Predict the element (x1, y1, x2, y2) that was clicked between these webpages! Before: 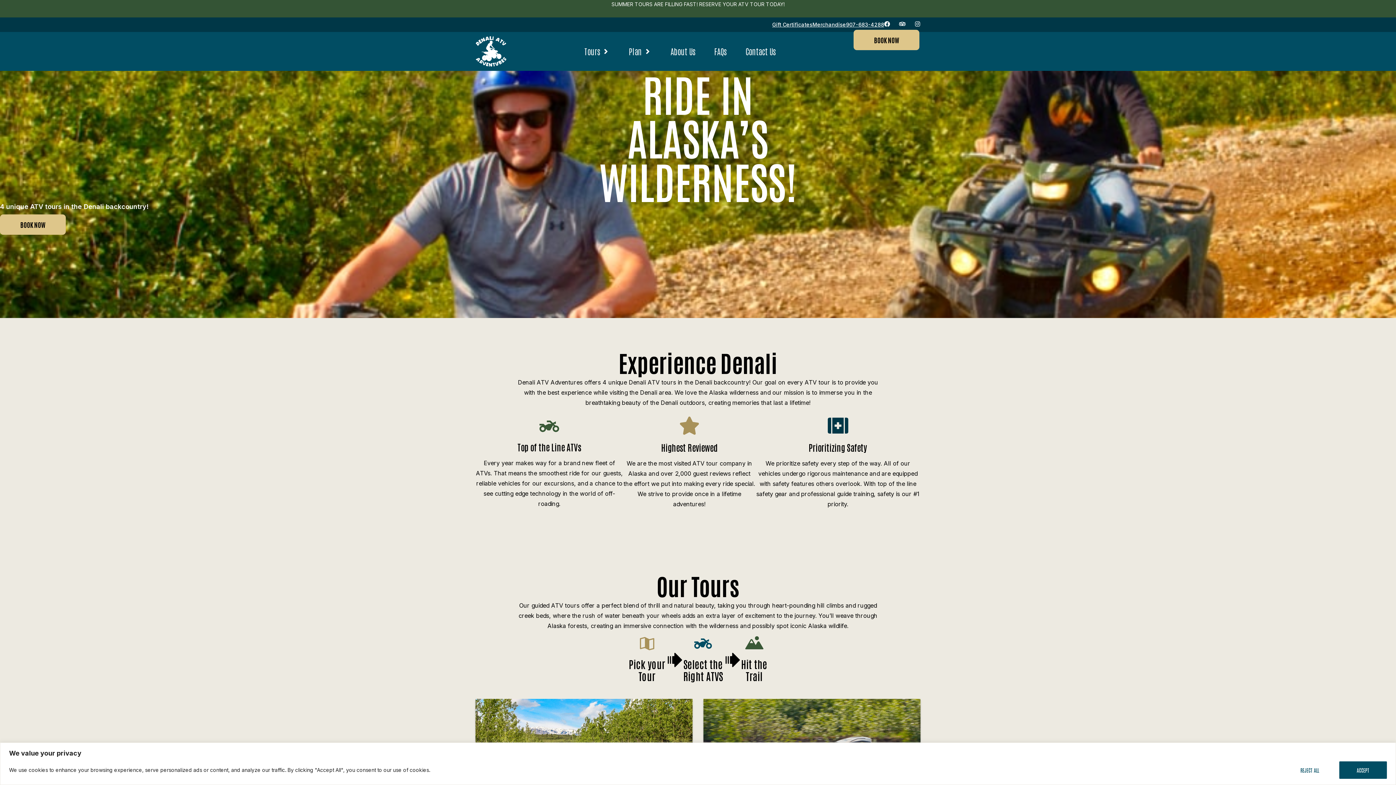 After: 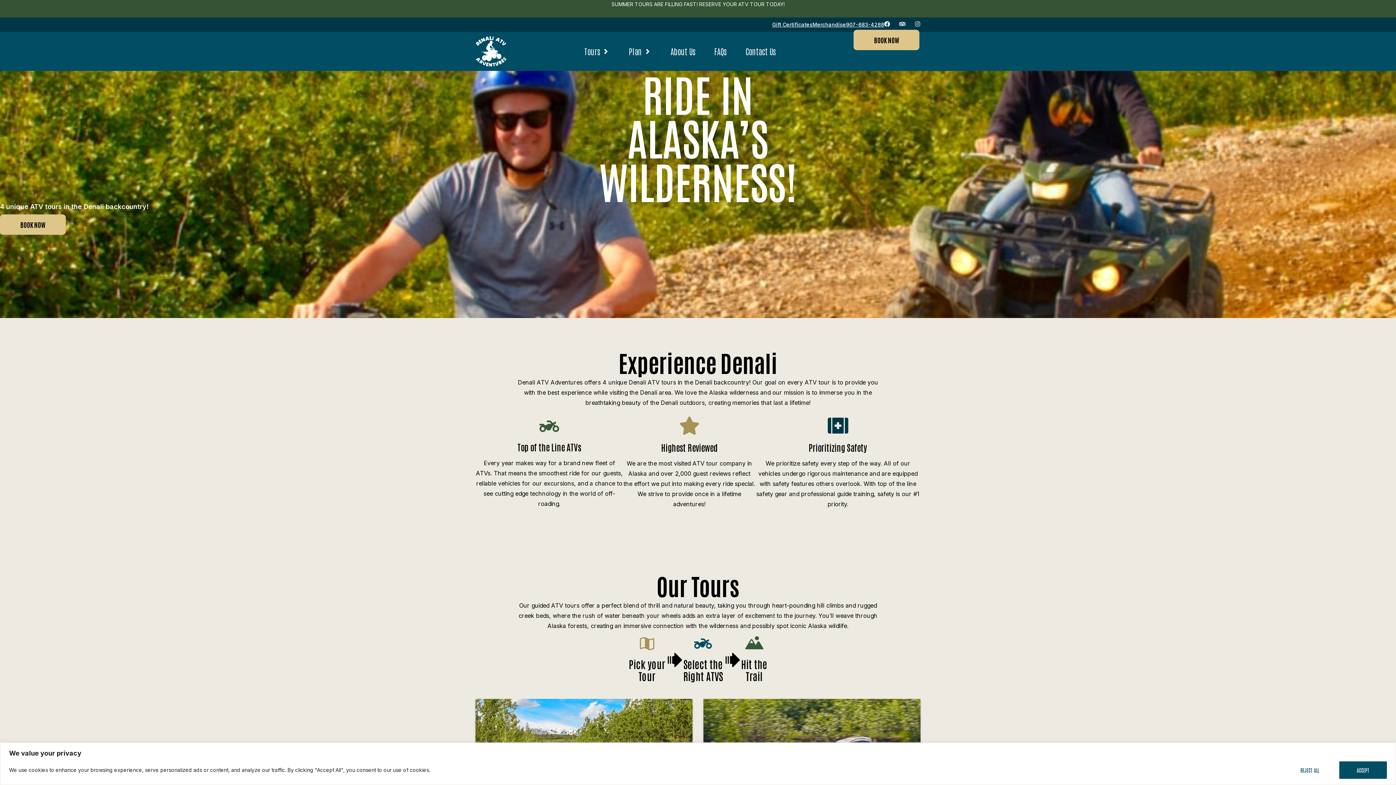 Action: label: Instagram bbox: (914, 21, 920, 26)